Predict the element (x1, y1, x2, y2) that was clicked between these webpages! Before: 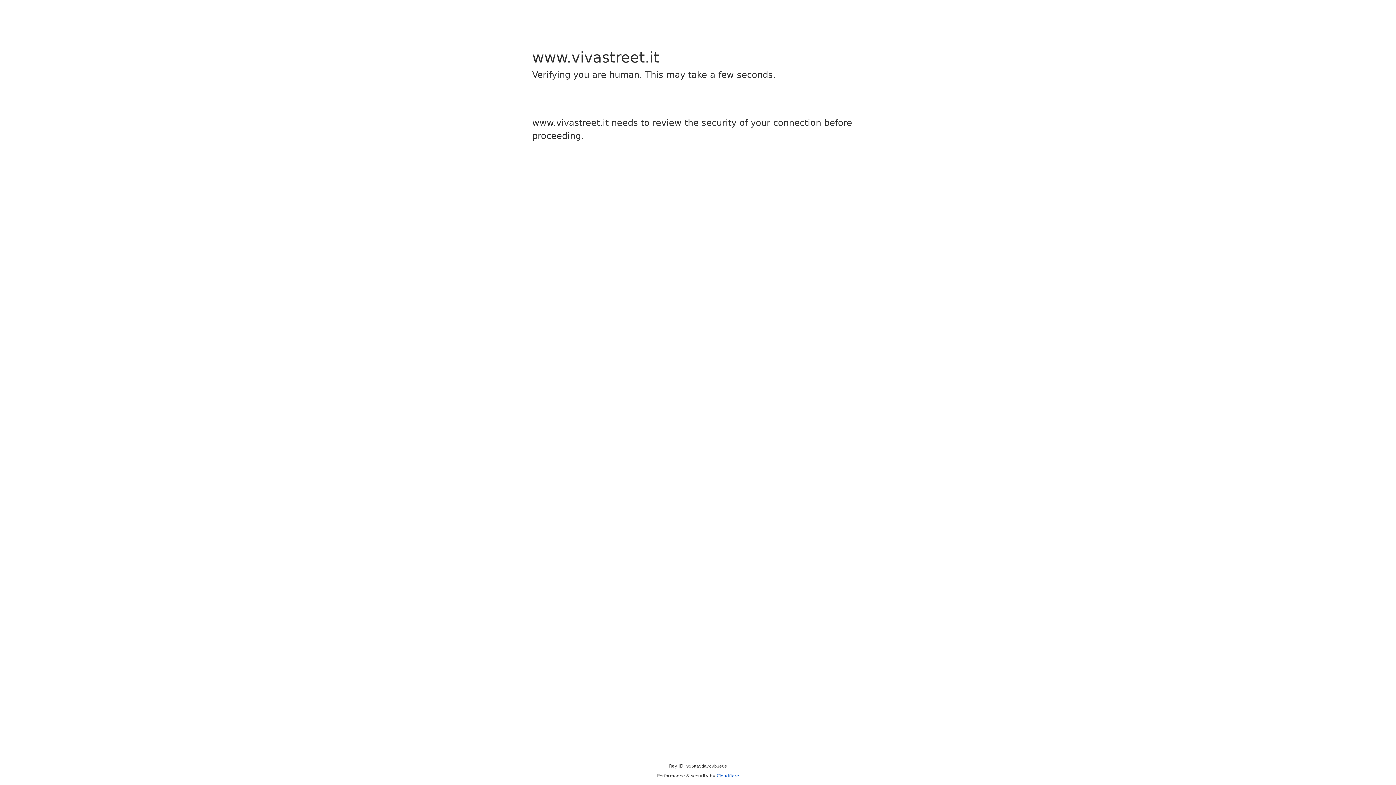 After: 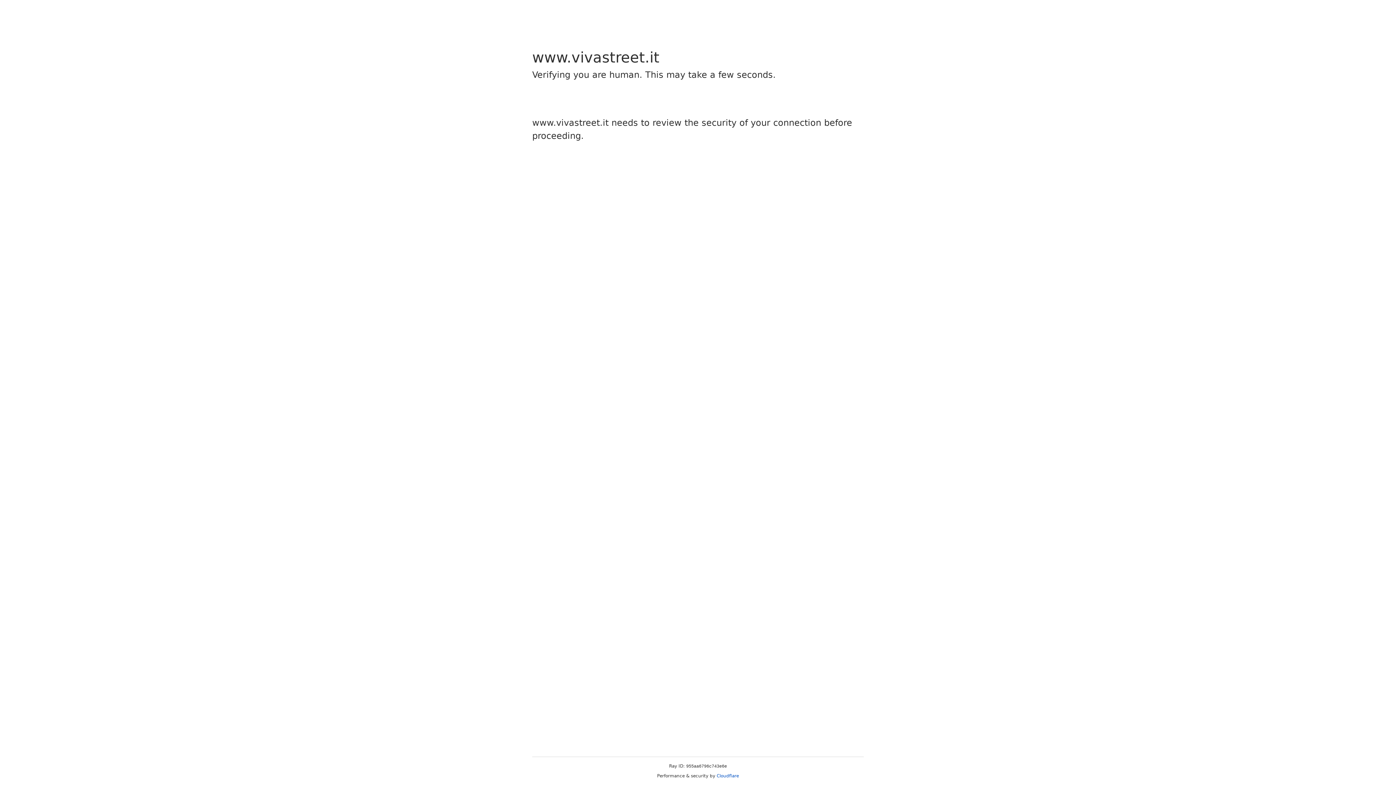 Action: label: Cloudflare bbox: (716, 773, 739, 778)